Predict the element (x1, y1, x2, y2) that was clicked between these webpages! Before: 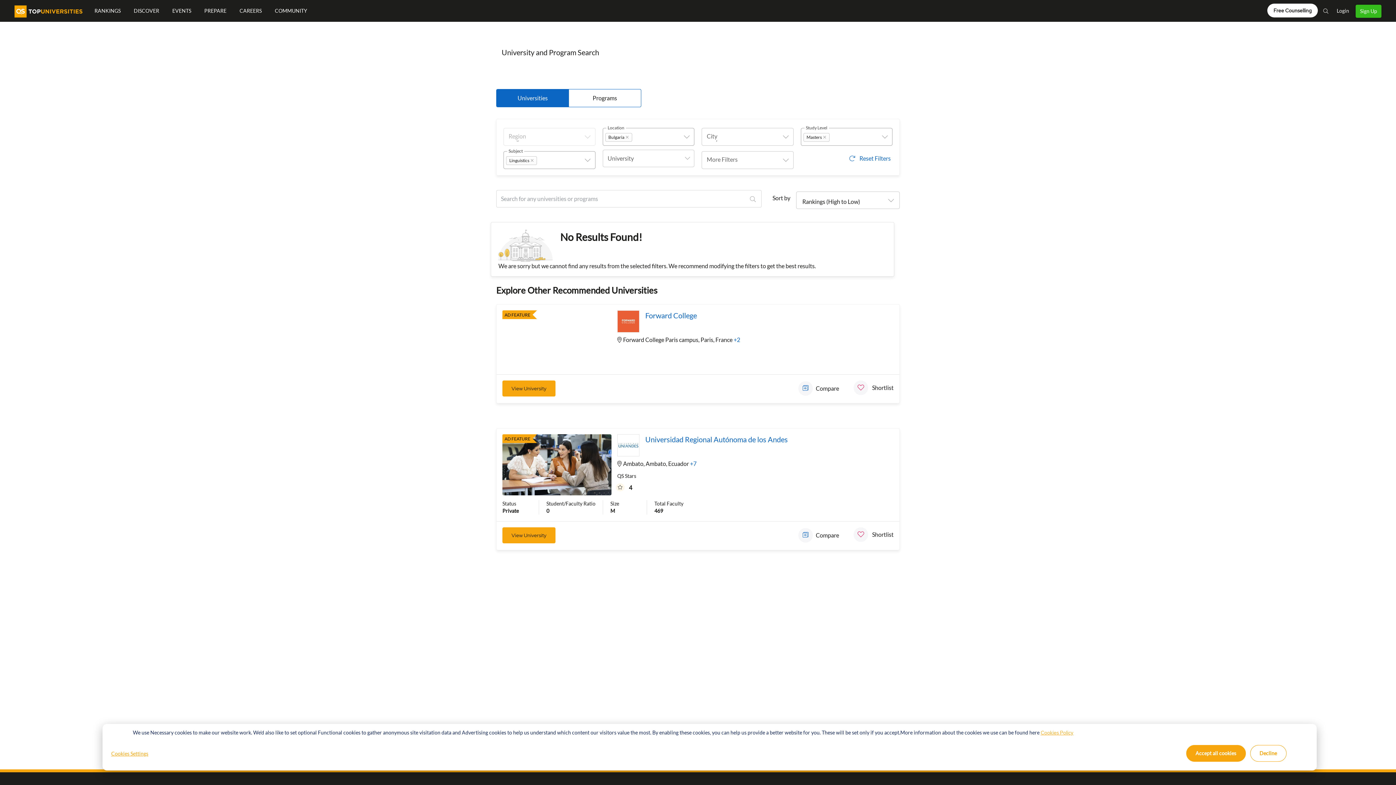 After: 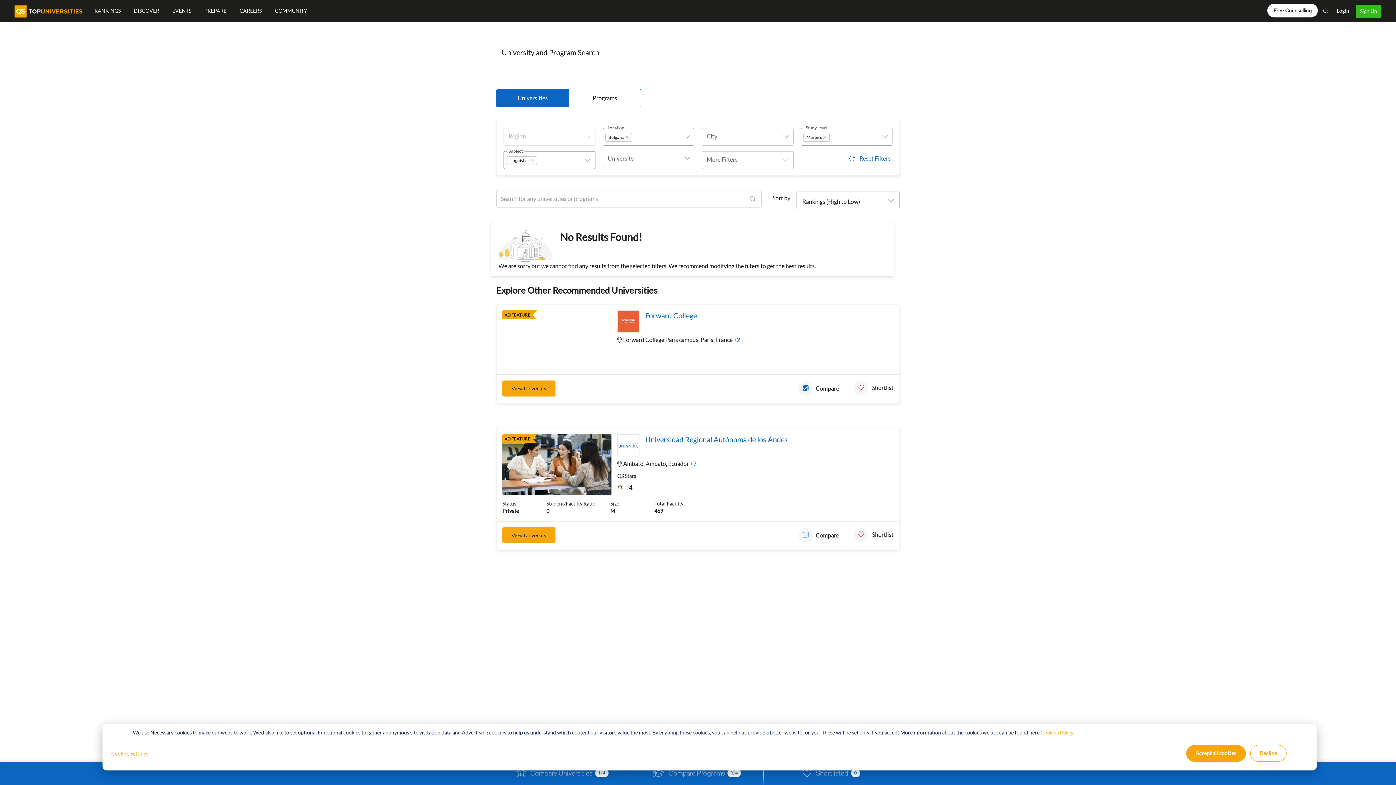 Action: bbox: (798, 384, 839, 398) label: Compare